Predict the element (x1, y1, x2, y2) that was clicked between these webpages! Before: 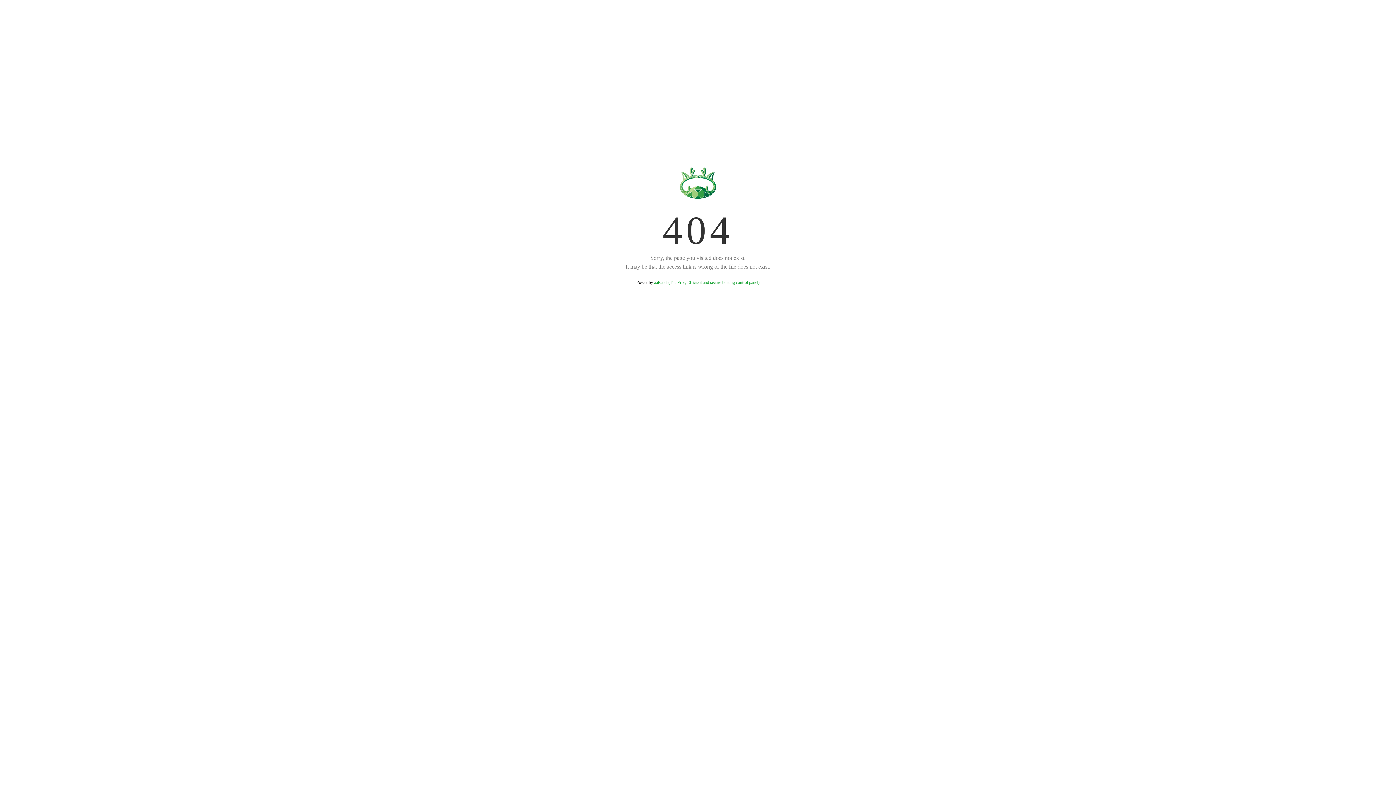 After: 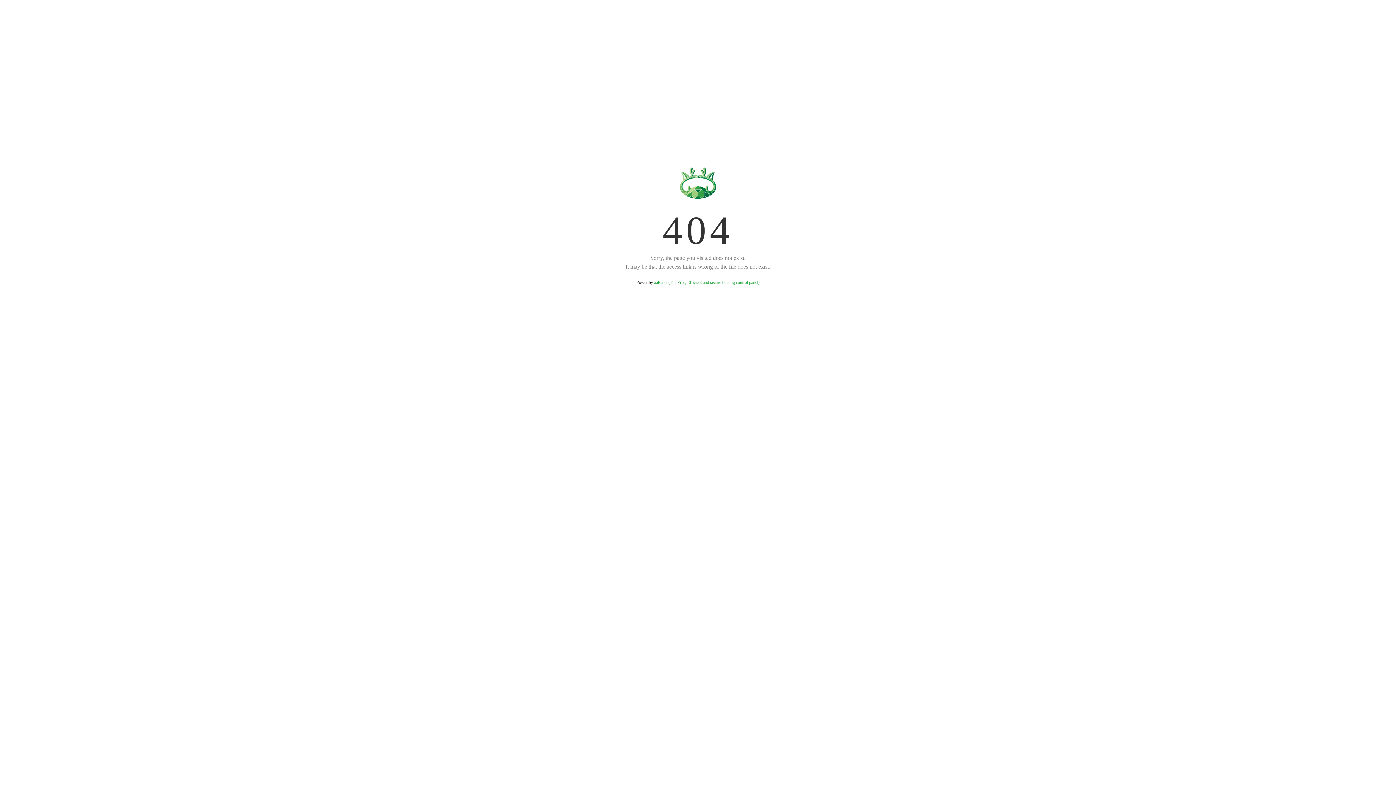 Action: bbox: (654, 280, 759, 285) label: aaPanel (The Free, Efficient and secure hosting control panel)